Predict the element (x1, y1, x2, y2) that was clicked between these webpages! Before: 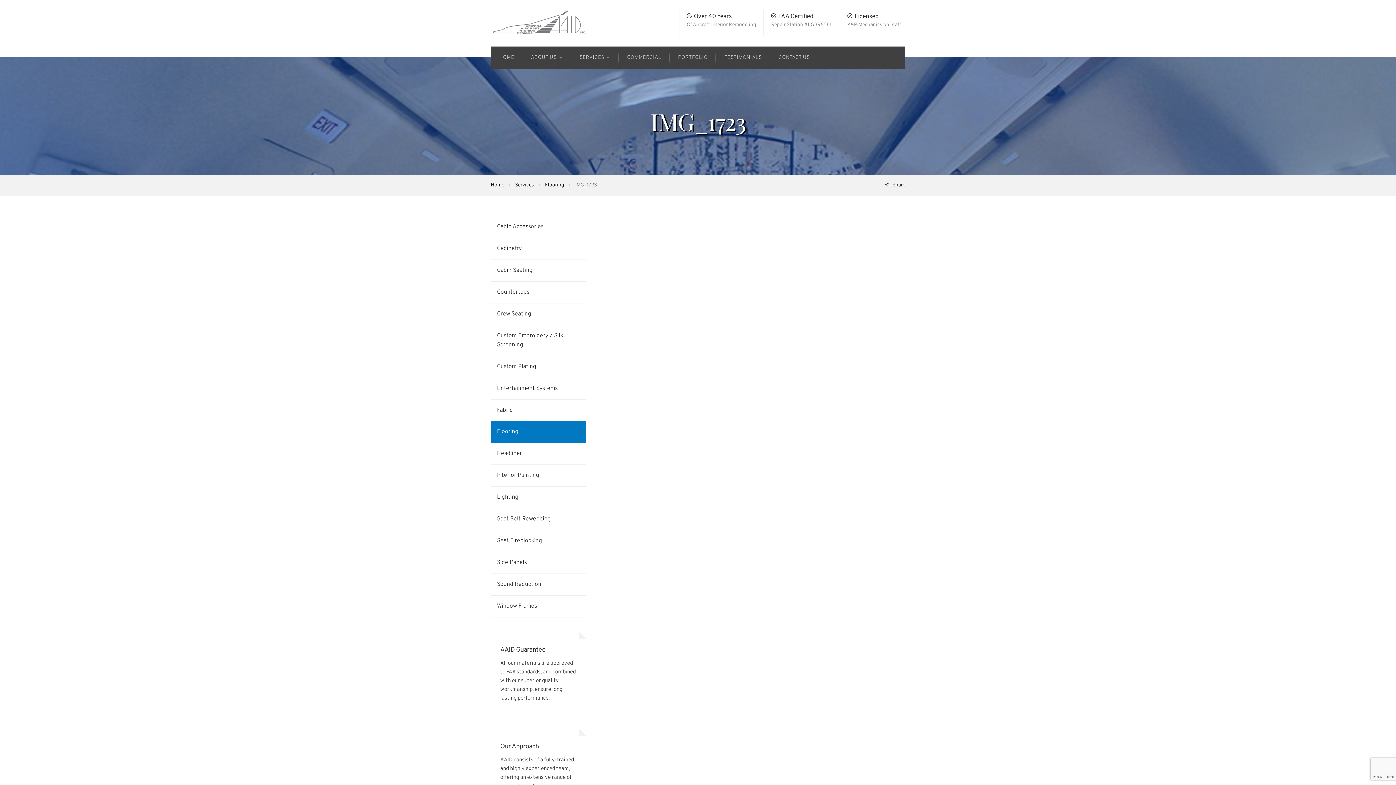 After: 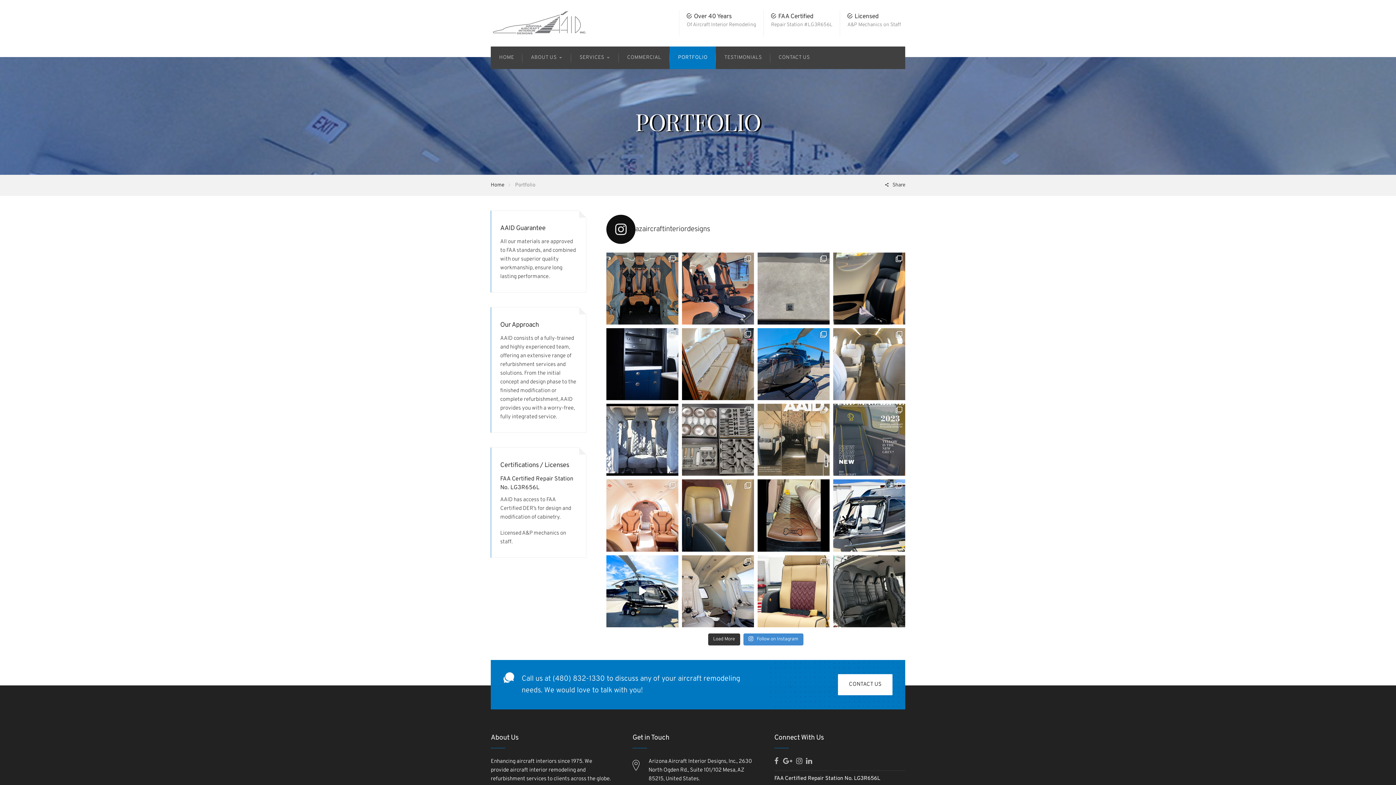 Action: bbox: (669, 46, 716, 69) label: PORTFOLIO